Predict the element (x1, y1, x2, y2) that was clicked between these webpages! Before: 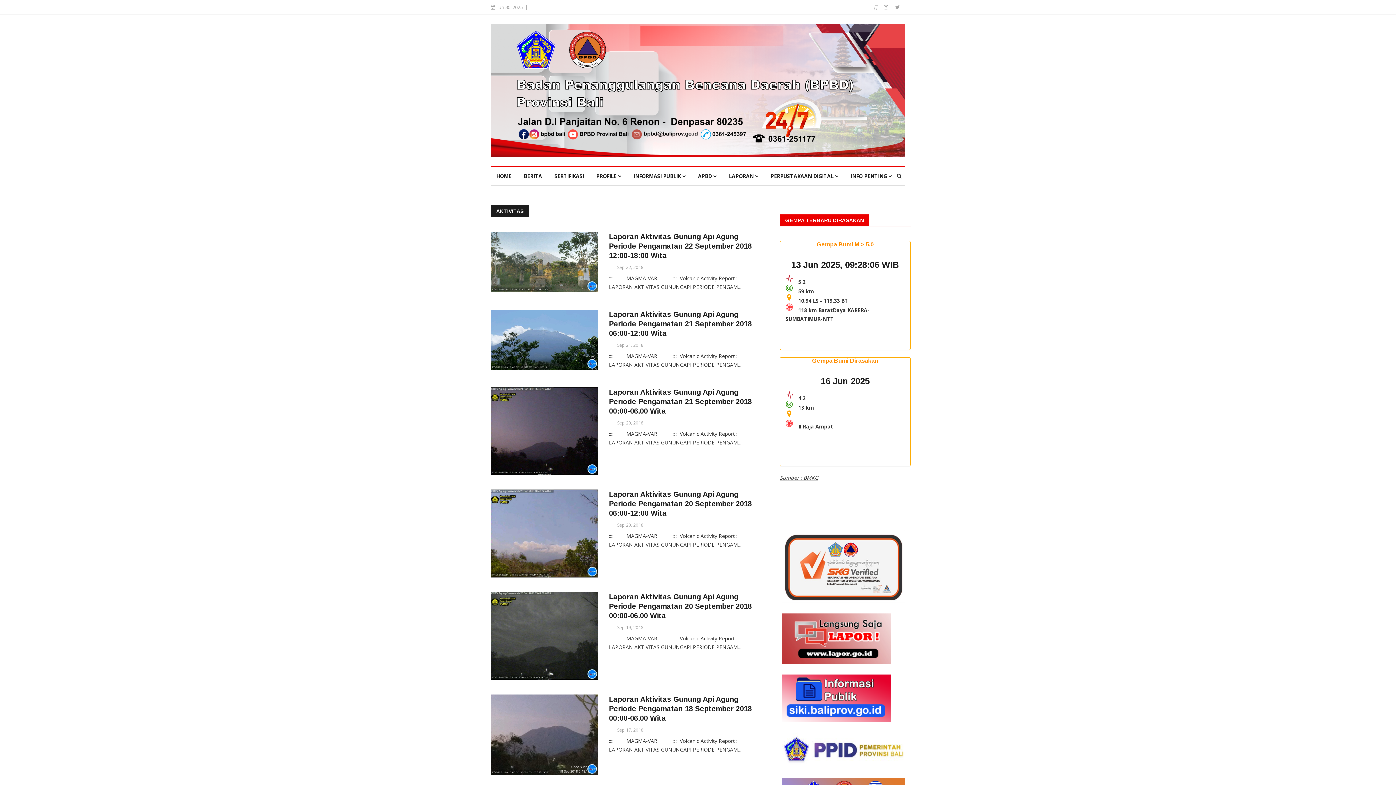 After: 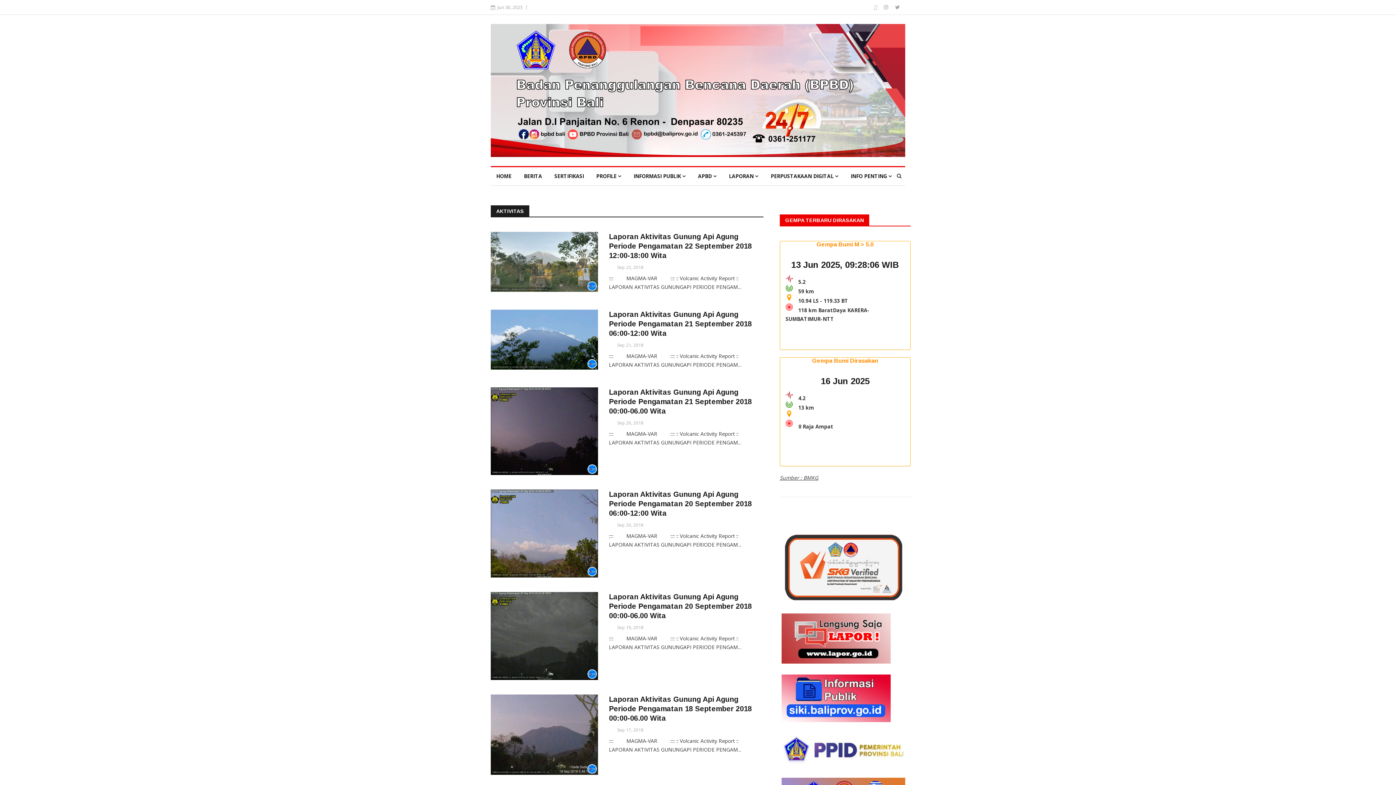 Action: label: GEMPA TERBARU DIRASAKAN bbox: (780, 214, 910, 226)